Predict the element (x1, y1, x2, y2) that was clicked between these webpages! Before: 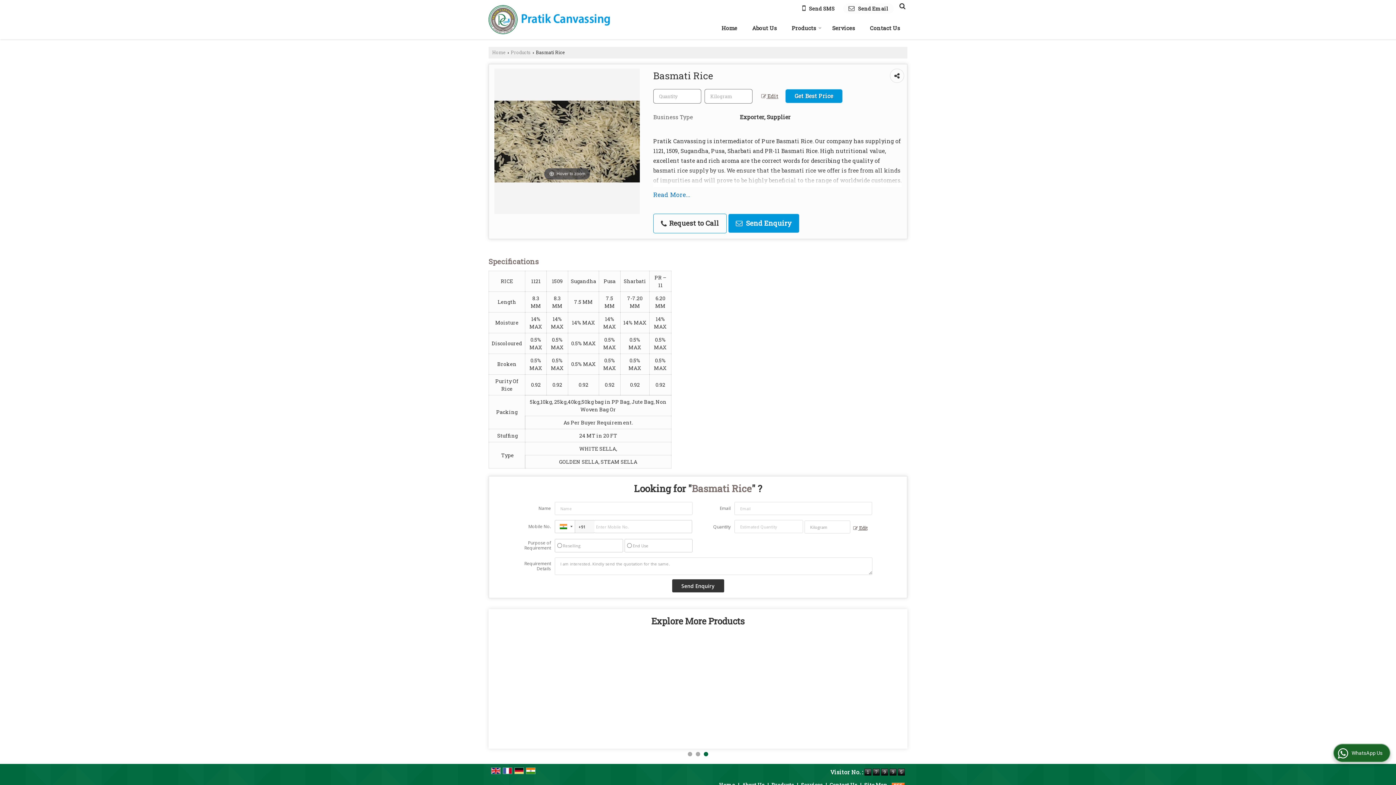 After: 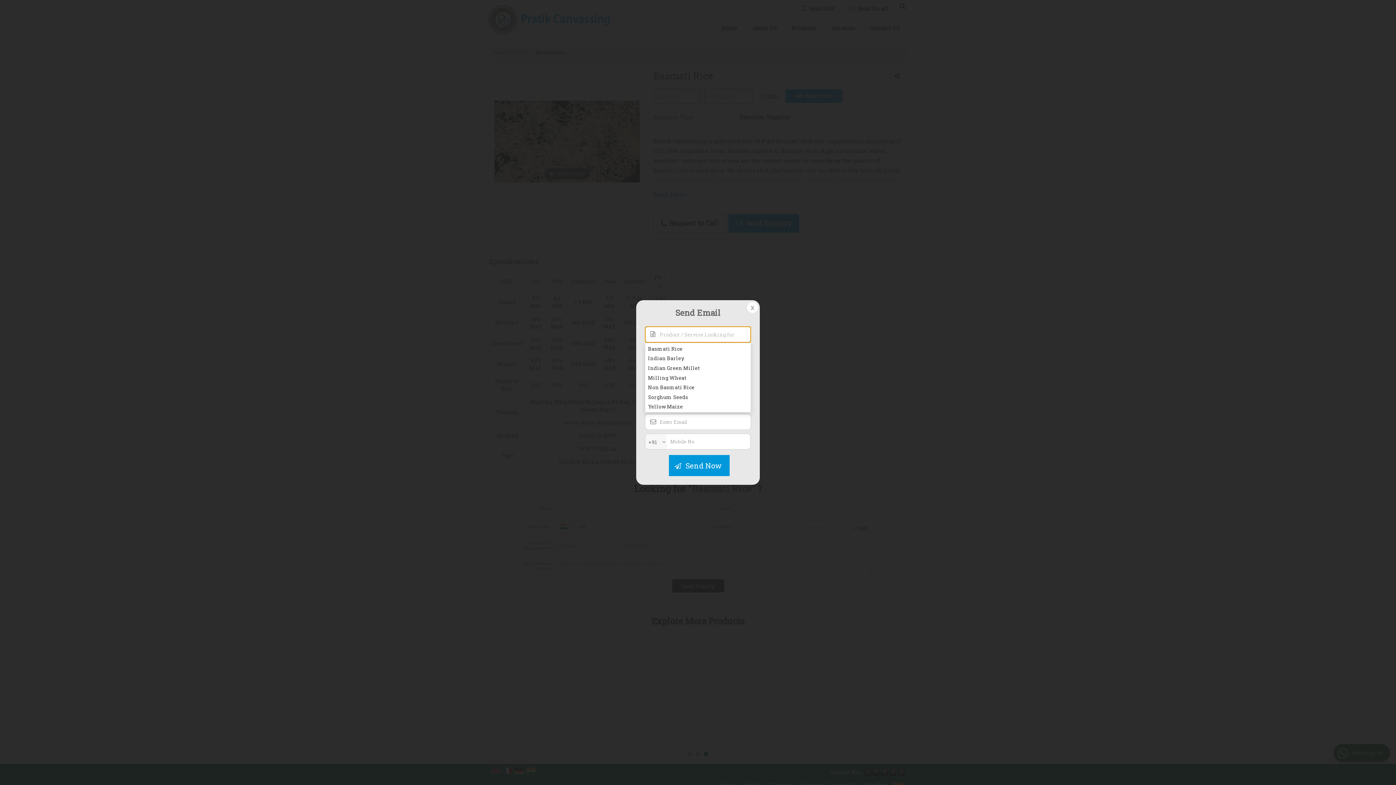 Action: label:  Send Email bbox: (843, 3, 894, 13)